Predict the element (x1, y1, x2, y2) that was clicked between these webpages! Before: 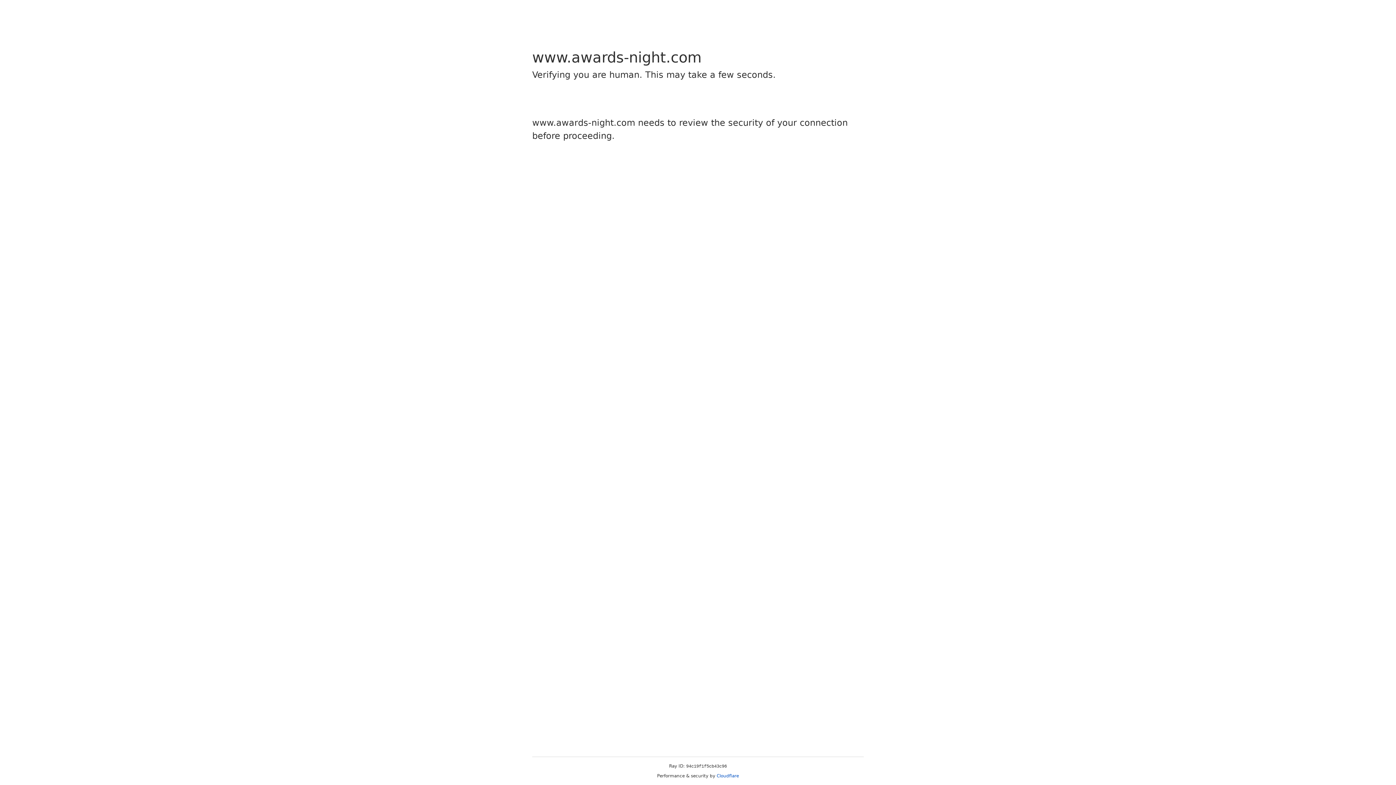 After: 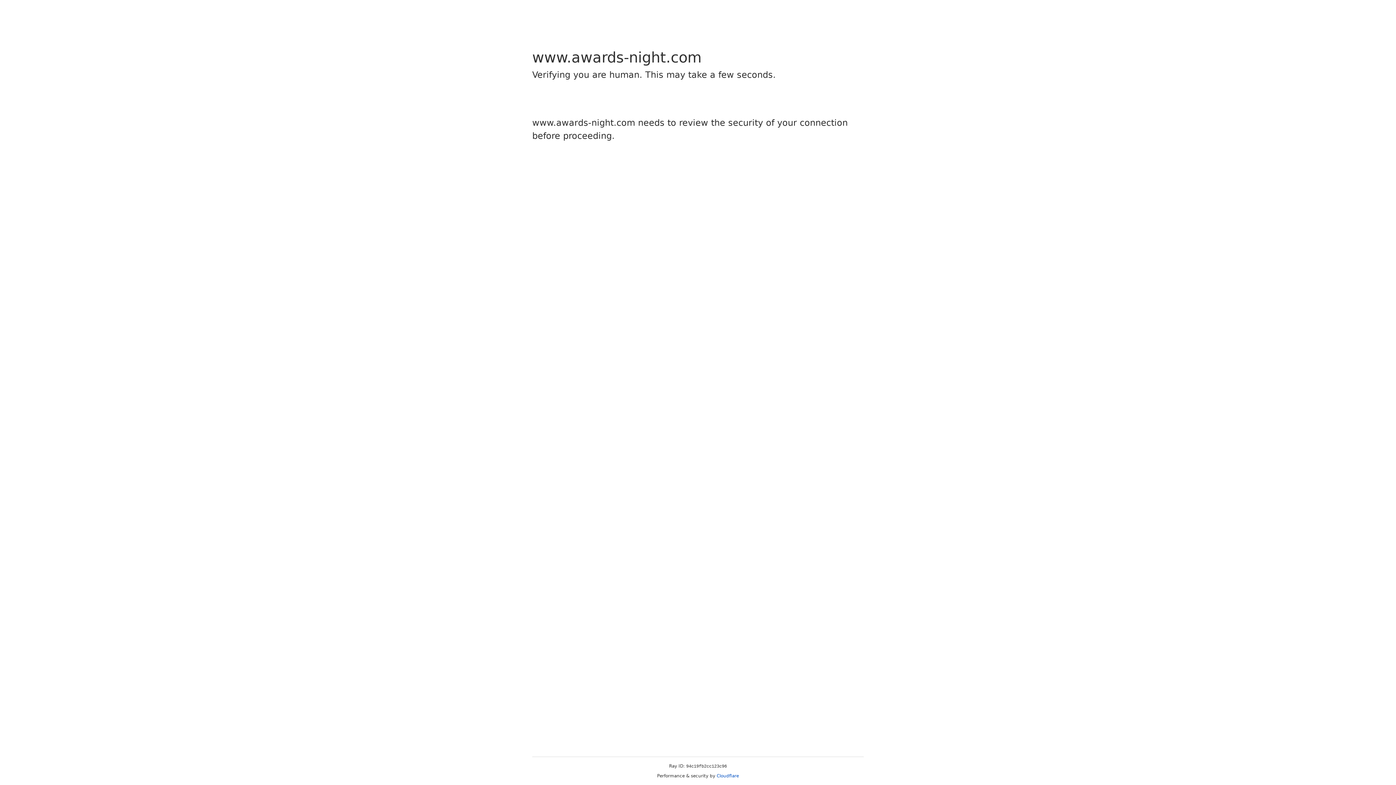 Action: bbox: (716, 773, 739, 778) label: Cloudflare